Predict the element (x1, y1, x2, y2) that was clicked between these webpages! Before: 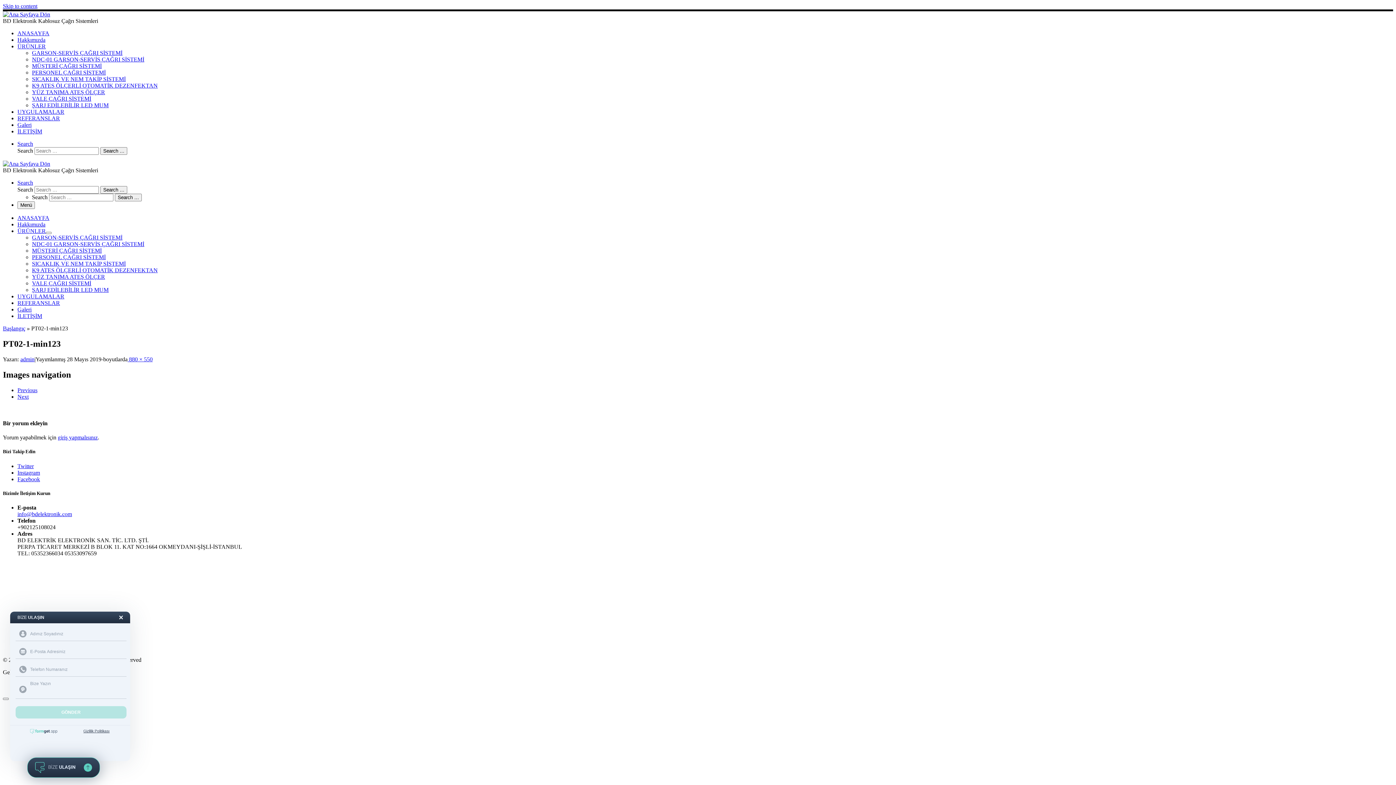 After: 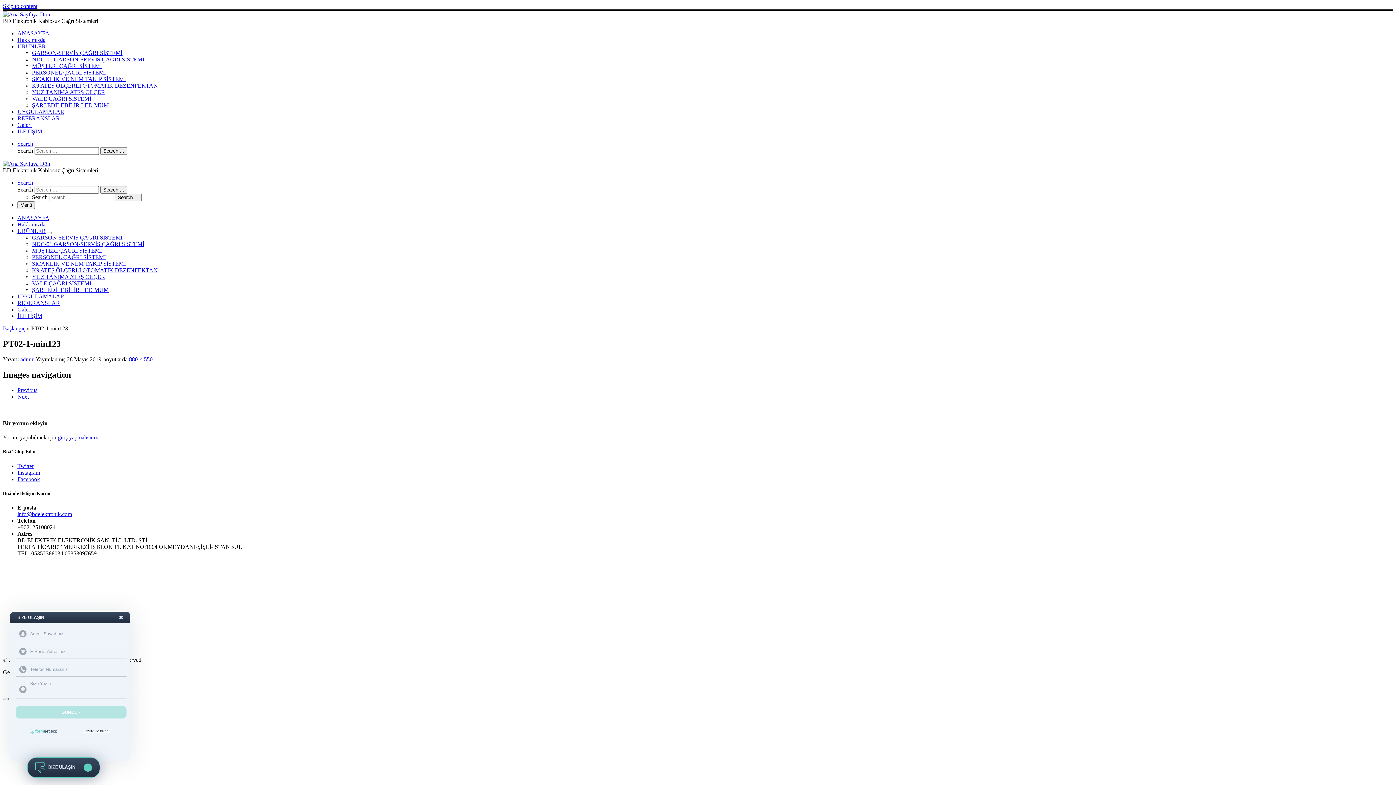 Action: label: Facebook bbox: (17, 476, 40, 482)